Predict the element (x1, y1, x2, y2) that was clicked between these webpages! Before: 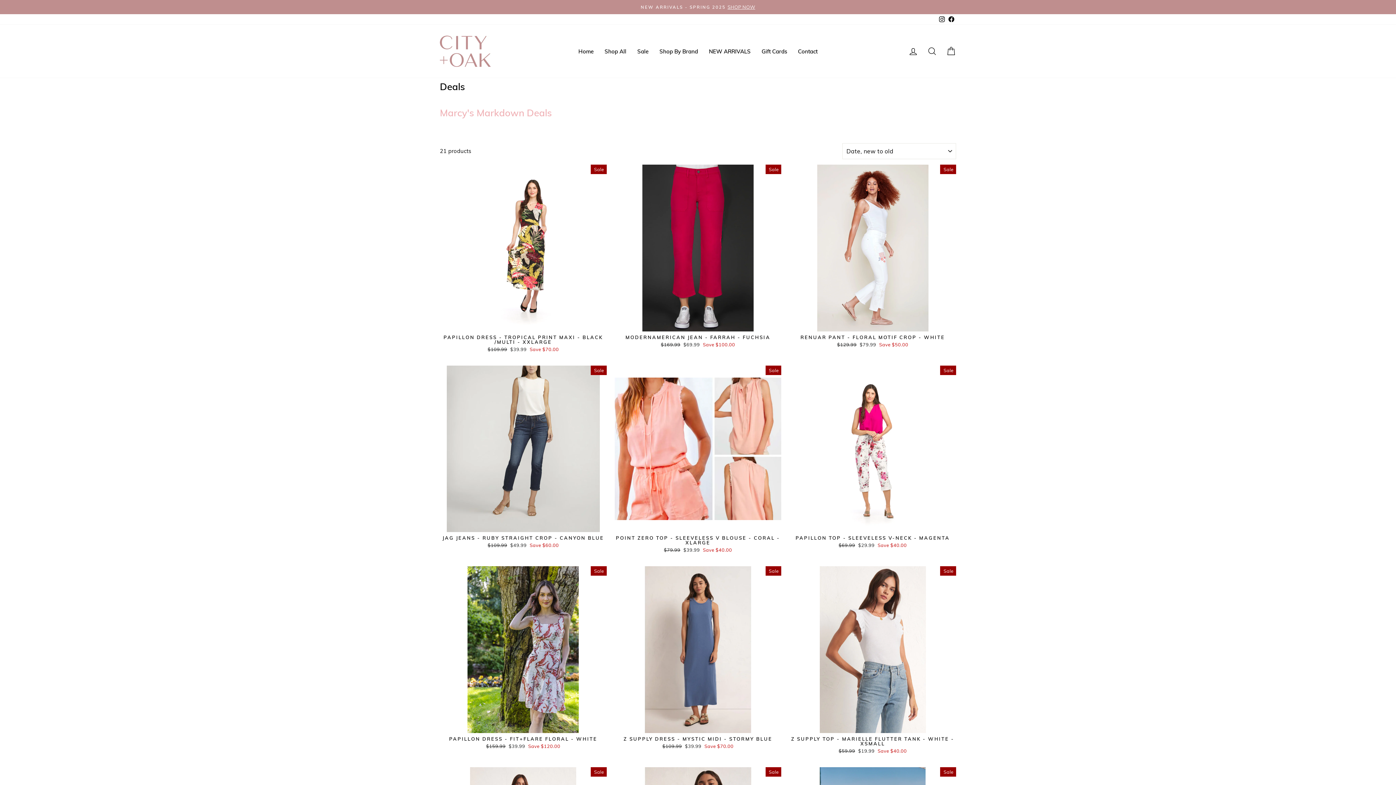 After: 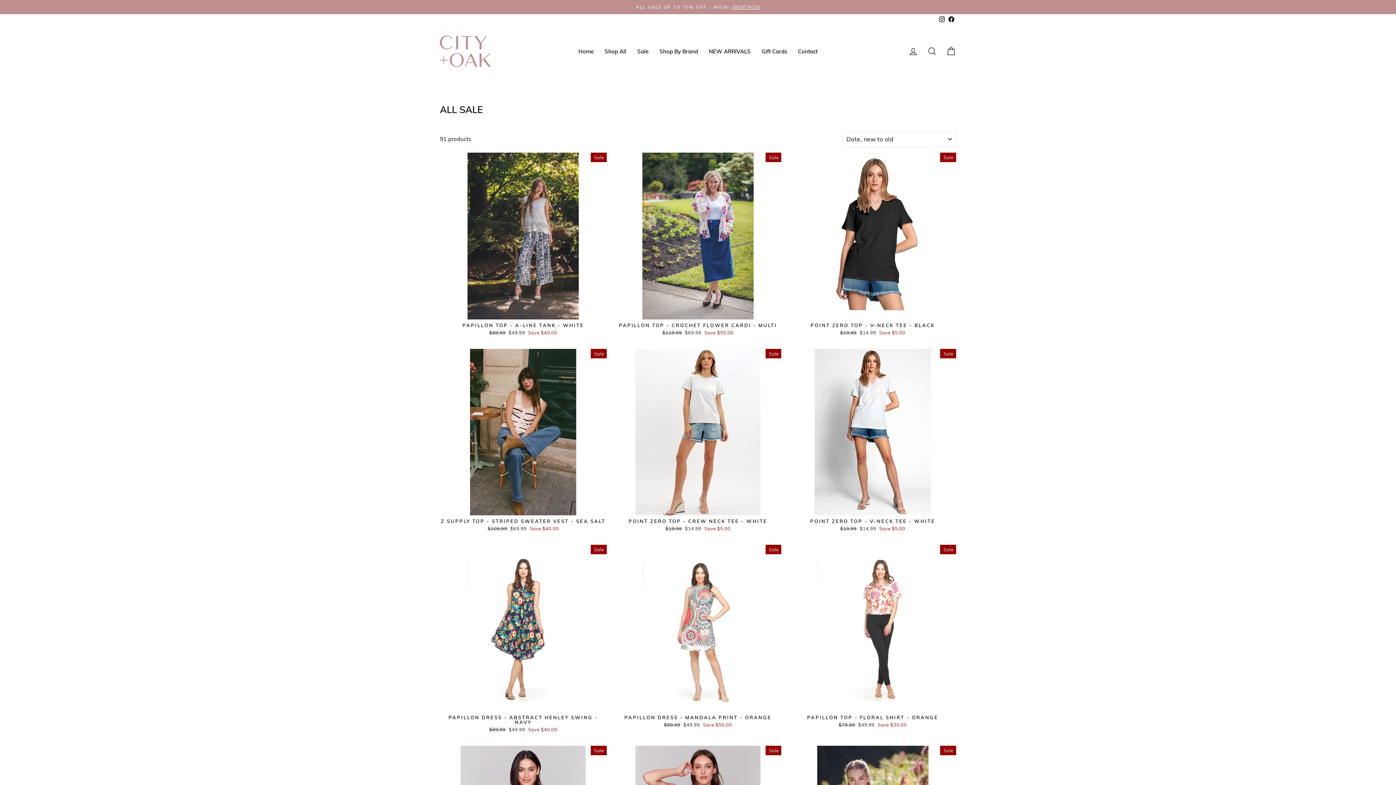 Action: label: Sale bbox: (632, 45, 654, 56)